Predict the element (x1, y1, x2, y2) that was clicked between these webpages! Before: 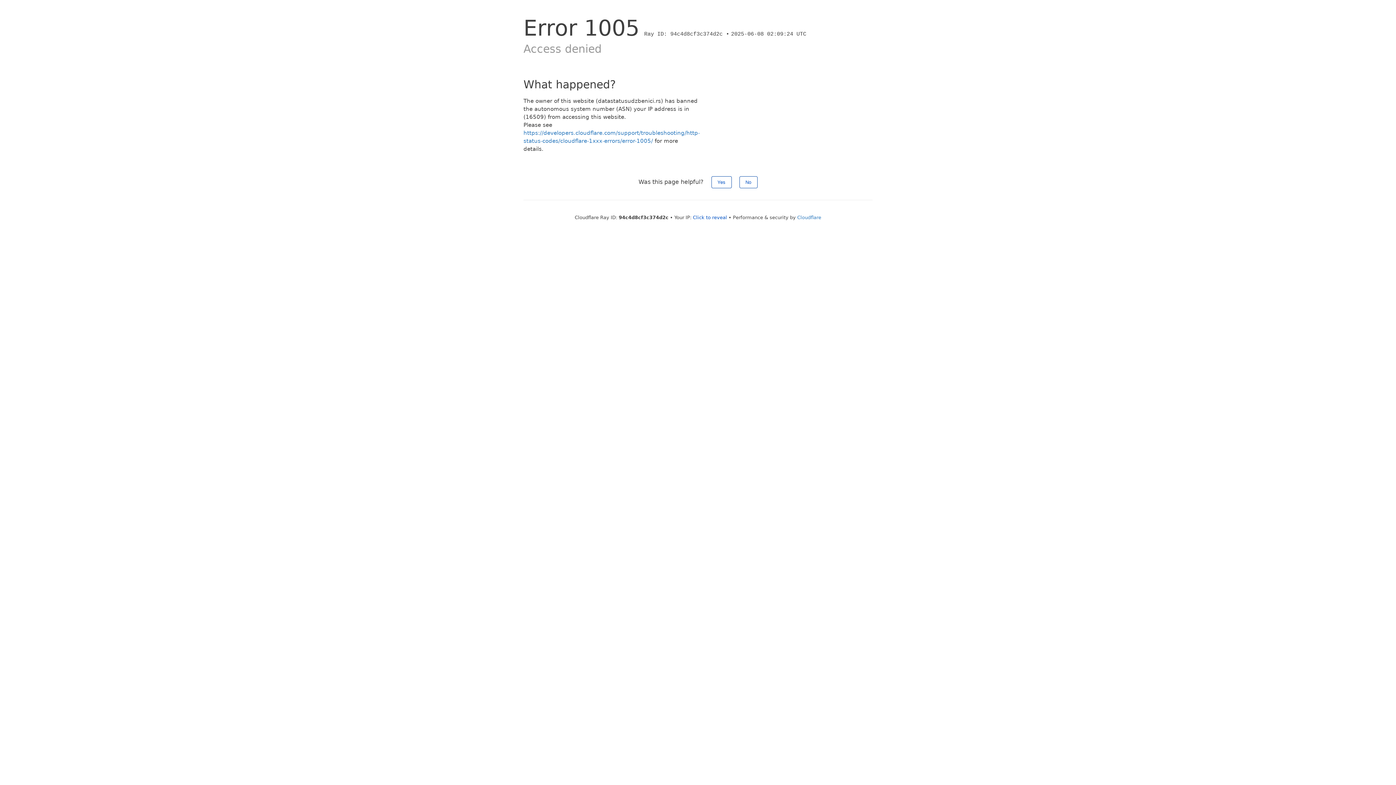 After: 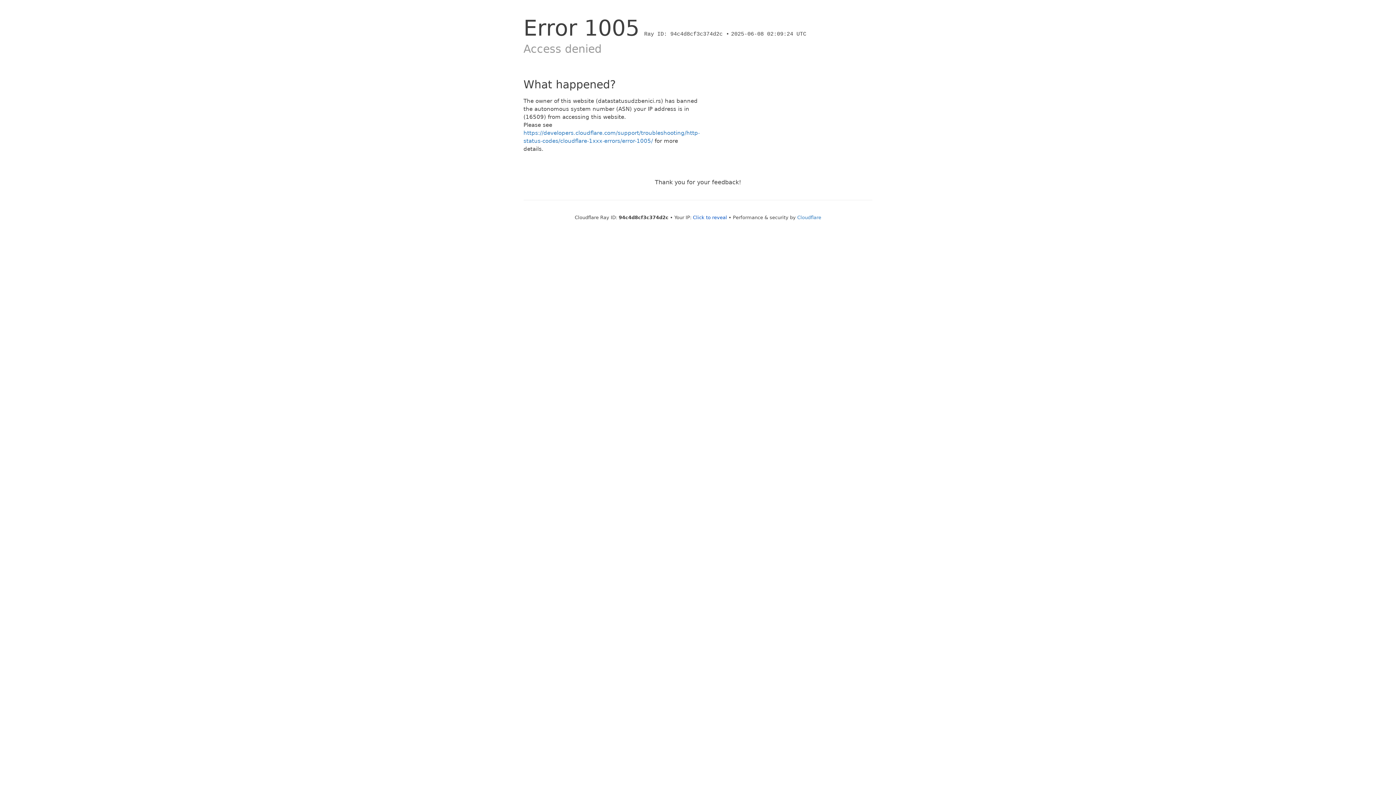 Action: bbox: (739, 176, 757, 188) label: No